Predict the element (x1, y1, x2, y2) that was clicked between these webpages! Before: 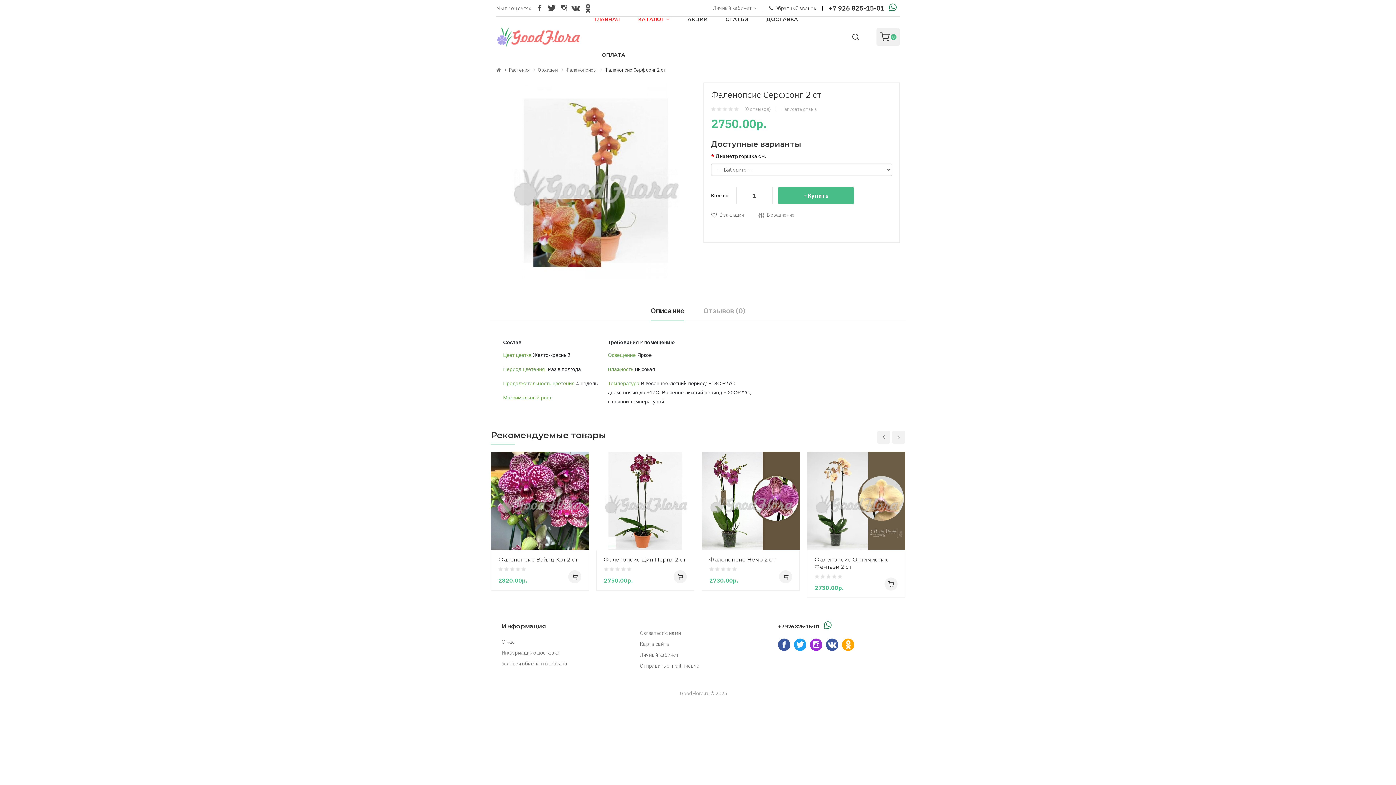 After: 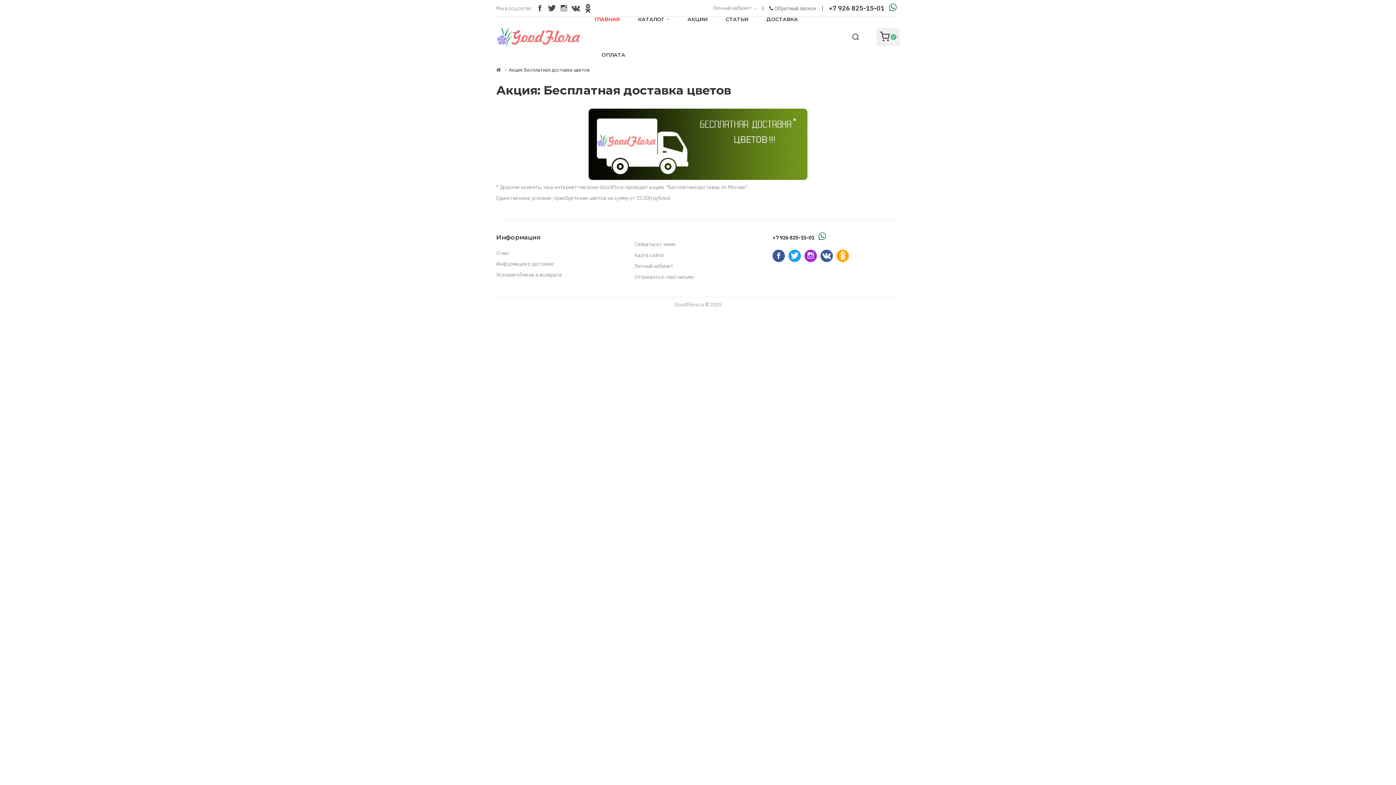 Action: bbox: (680, 9, 714, 29) label: АКЦИИ